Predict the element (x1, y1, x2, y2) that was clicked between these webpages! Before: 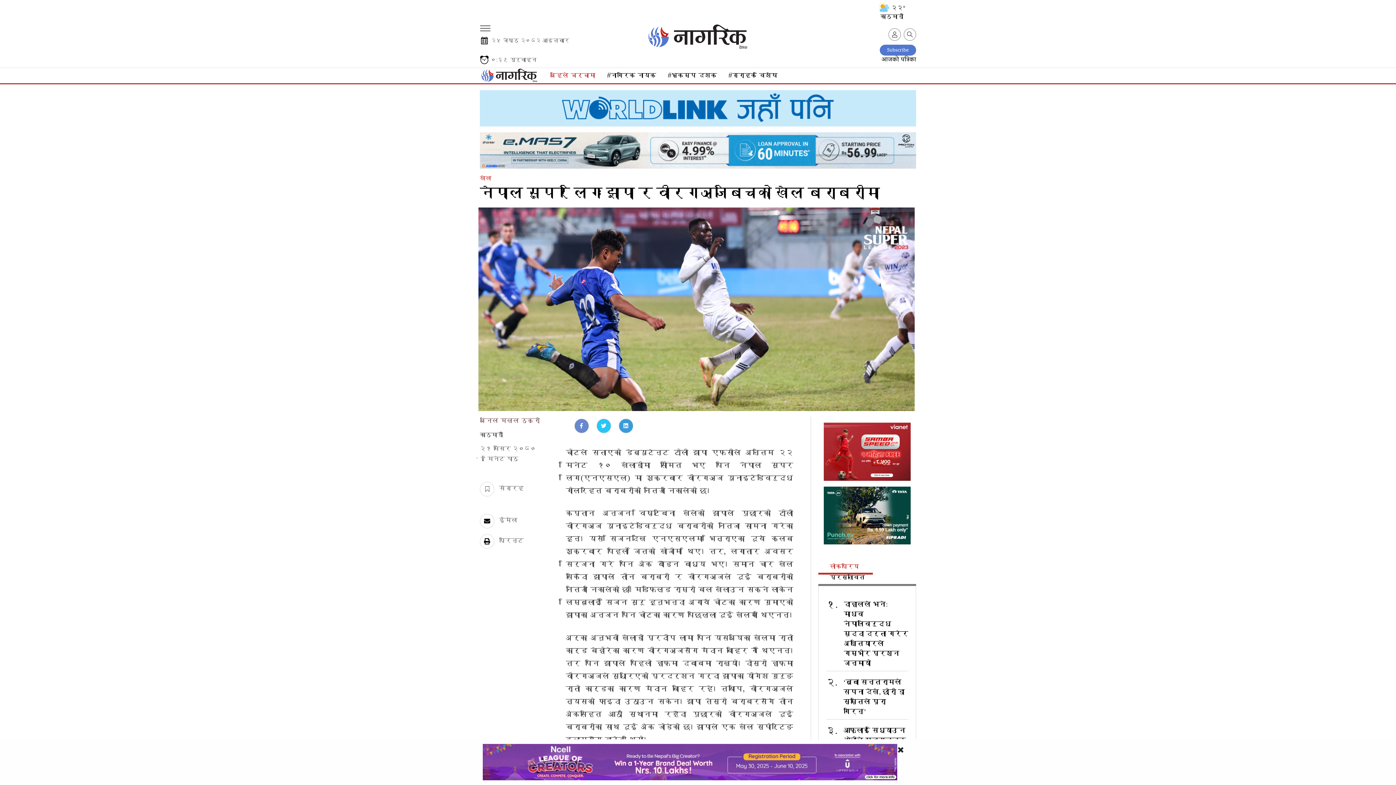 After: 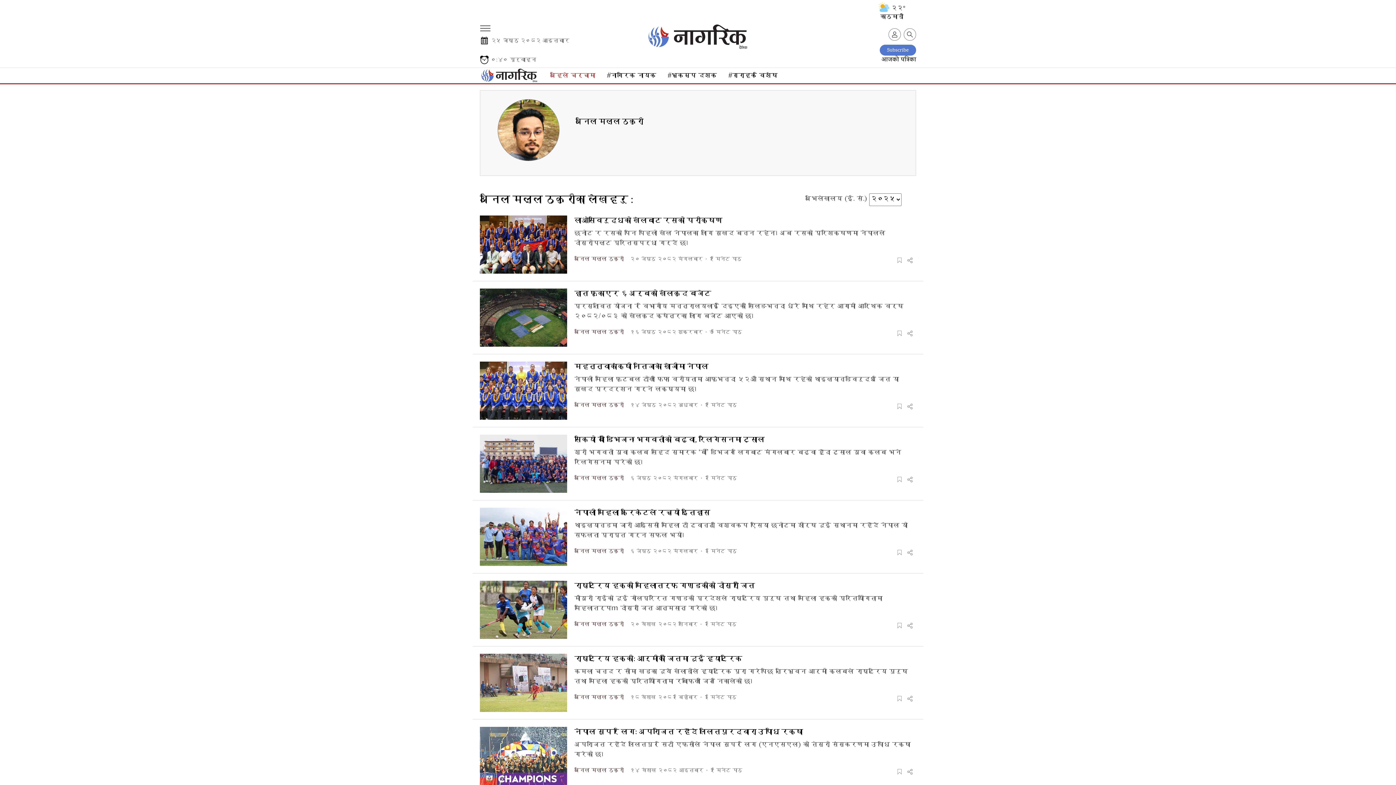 Action: label: अनिल मल्ल ठकुरी bbox: (480, 416, 540, 427)